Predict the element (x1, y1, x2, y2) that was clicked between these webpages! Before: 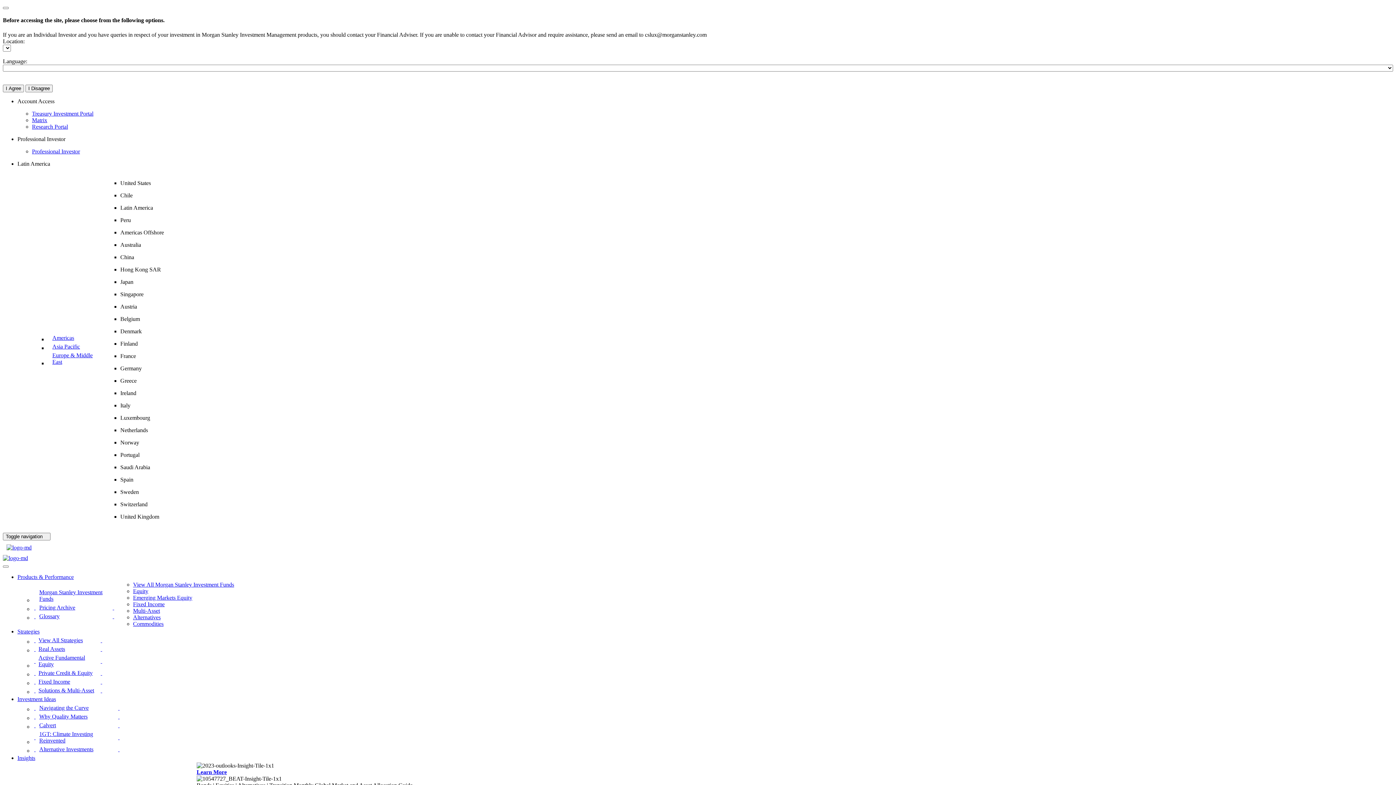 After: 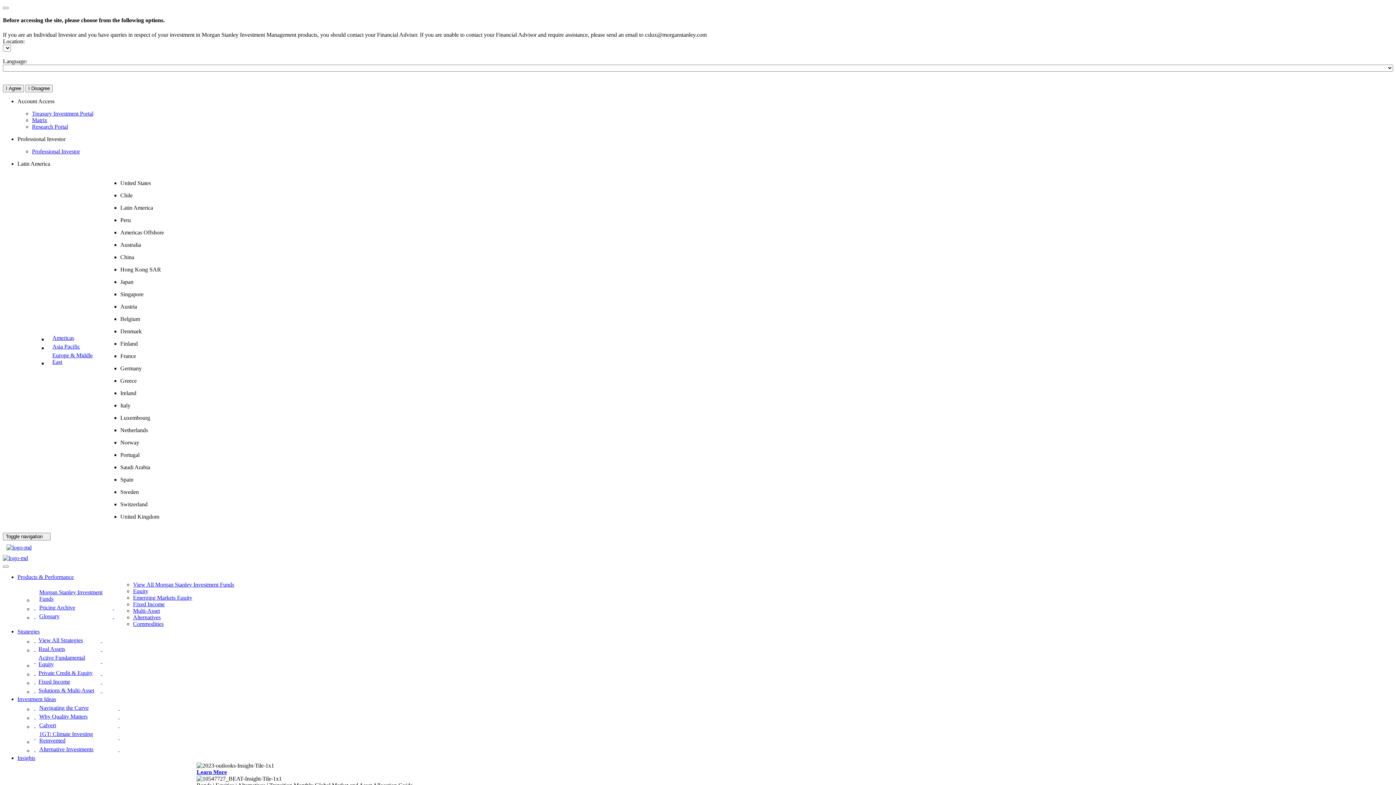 Action: bbox: (33, 653, 104, 668) label: Strategies - Active Fundamental Equity